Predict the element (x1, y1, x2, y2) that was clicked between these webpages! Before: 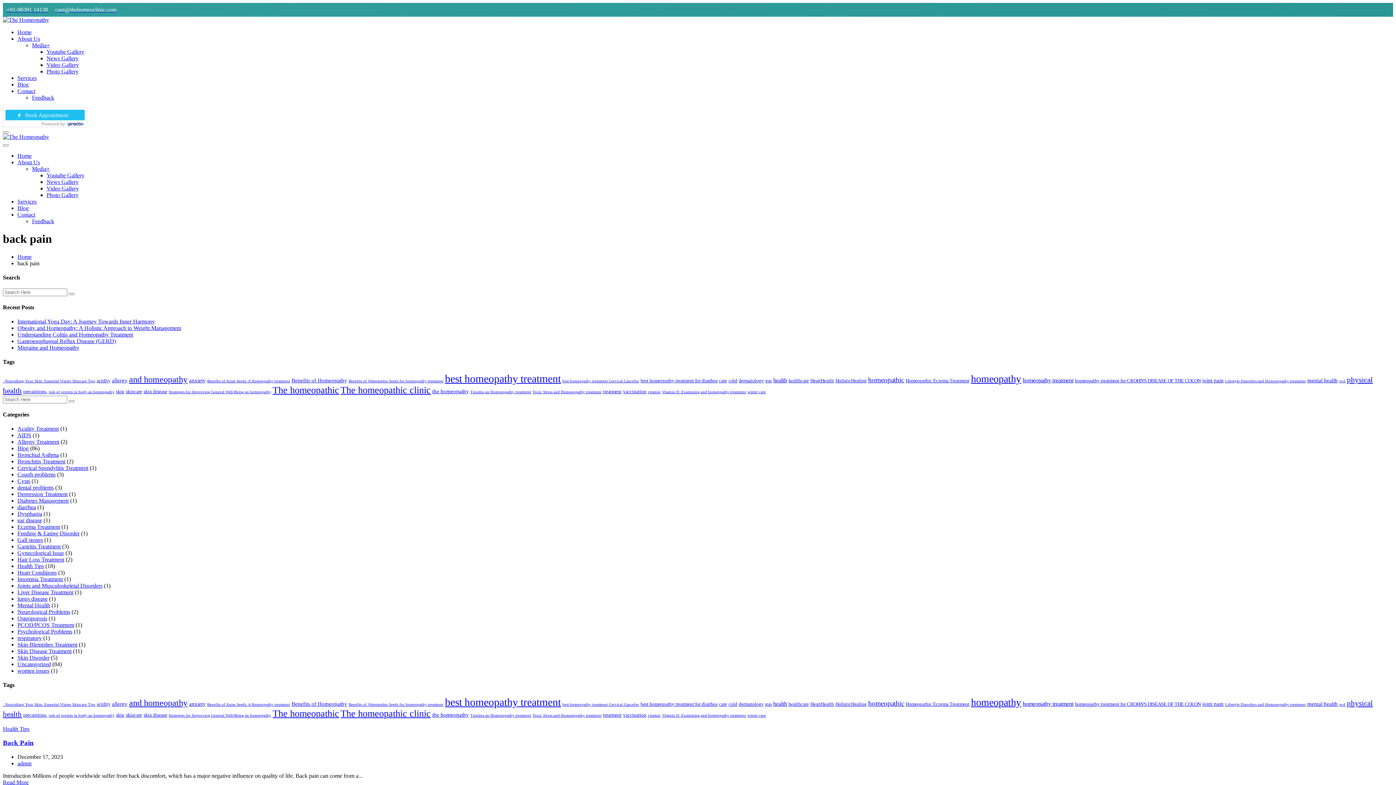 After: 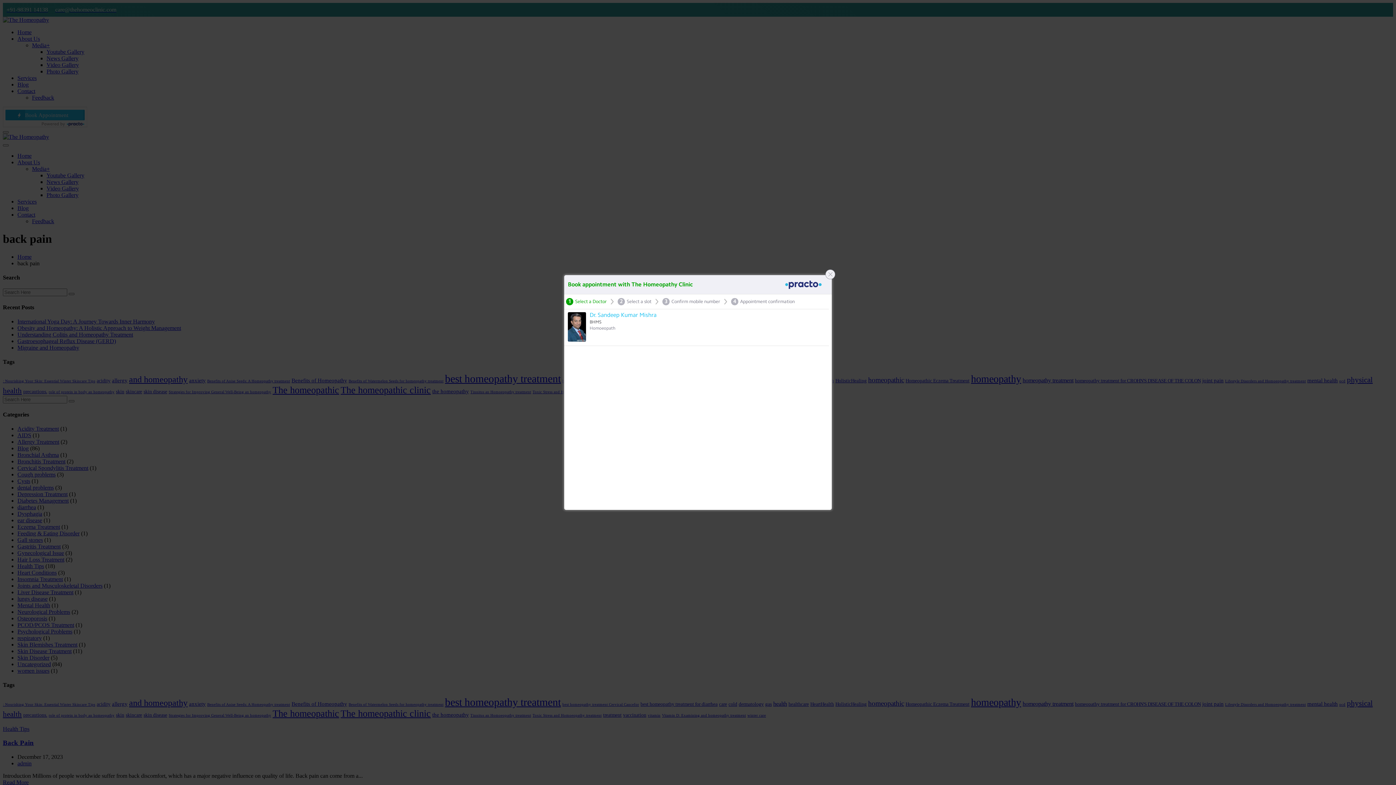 Action: label:   bbox: (2, 106, 87, 122)